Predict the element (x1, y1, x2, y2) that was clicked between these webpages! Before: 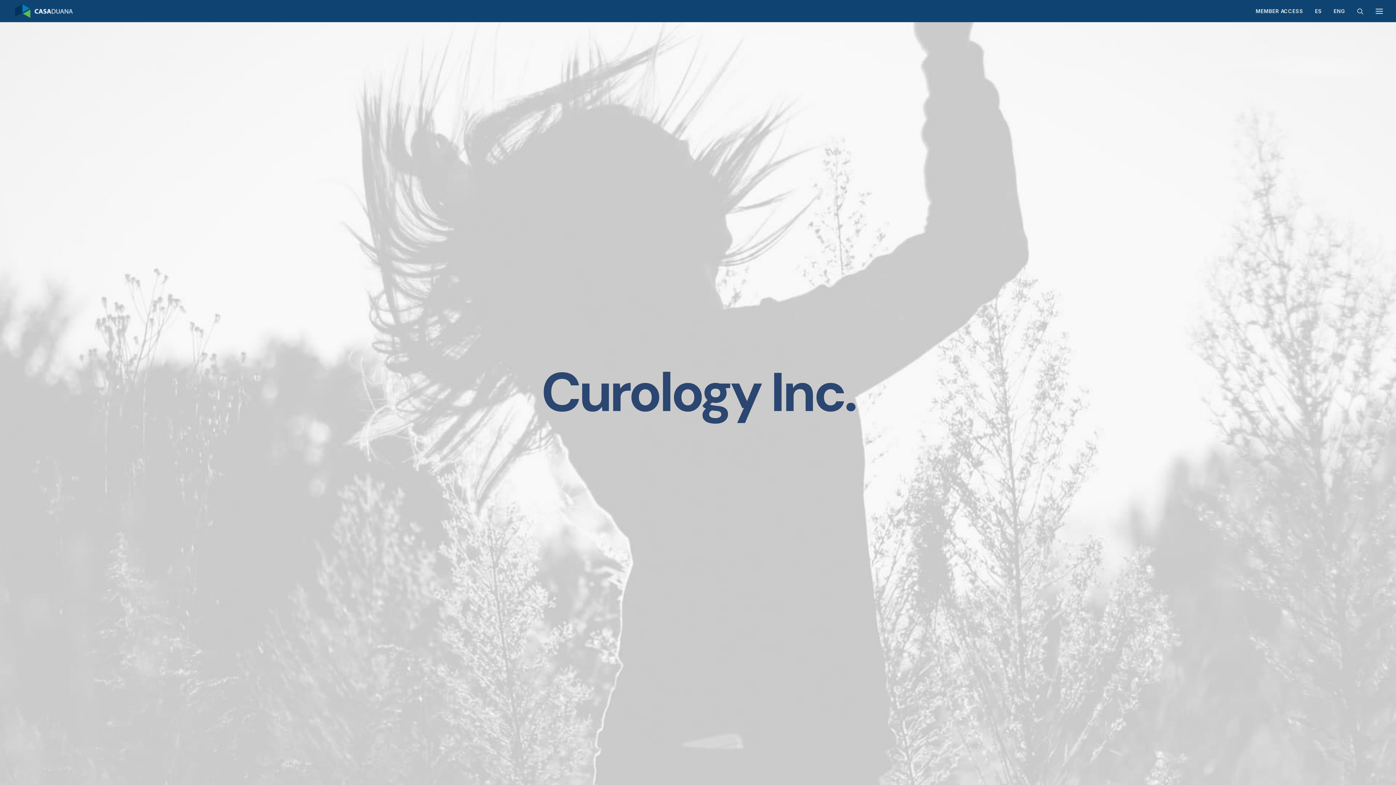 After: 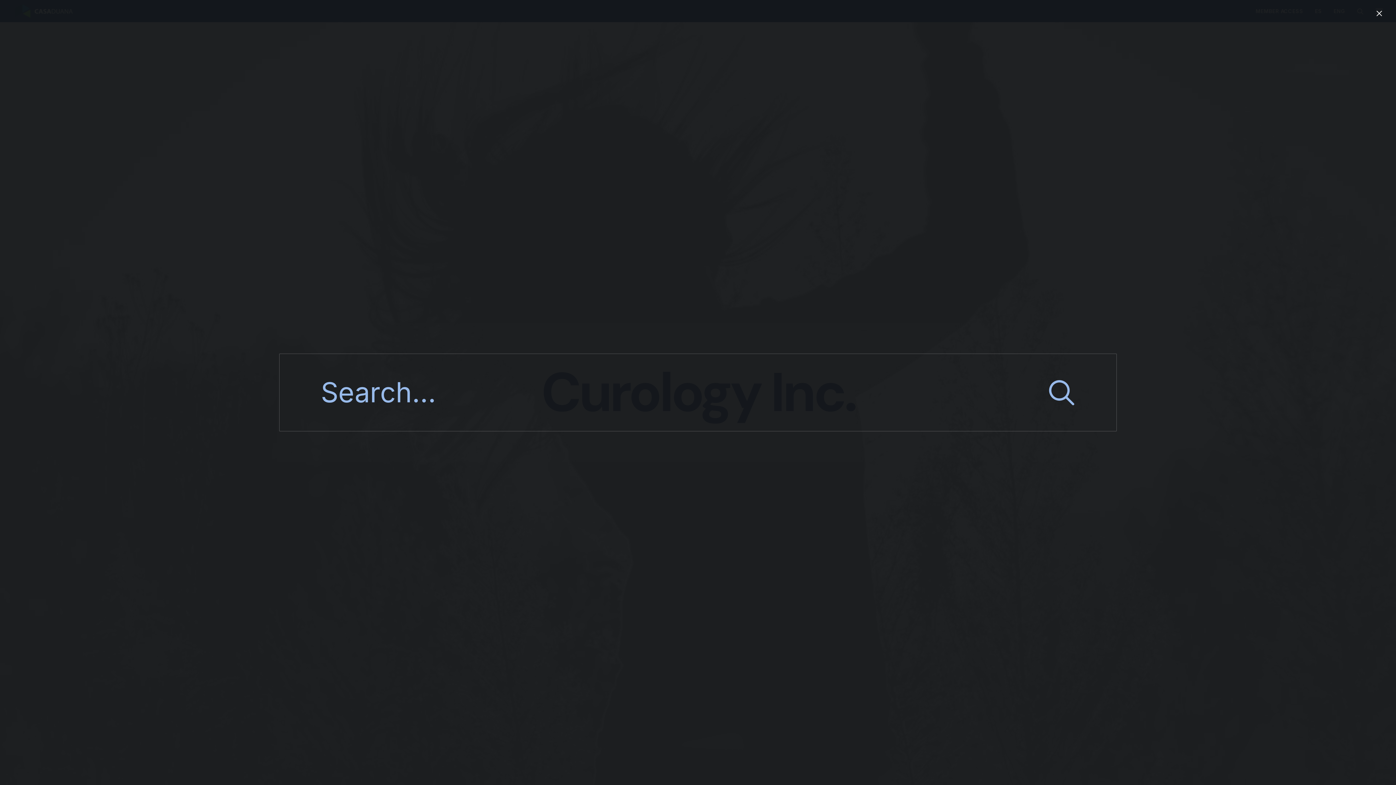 Action: bbox: (1350, 7, 1364, 14)